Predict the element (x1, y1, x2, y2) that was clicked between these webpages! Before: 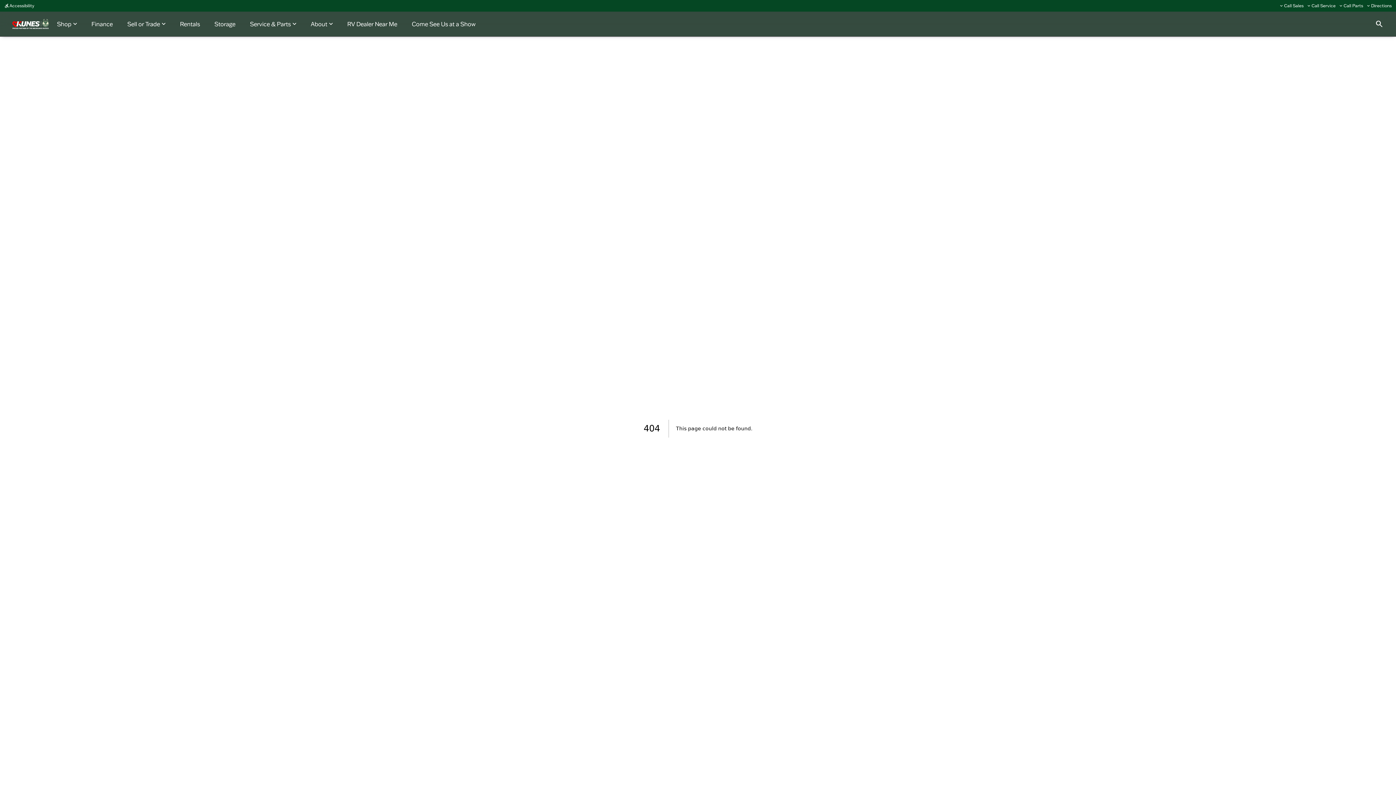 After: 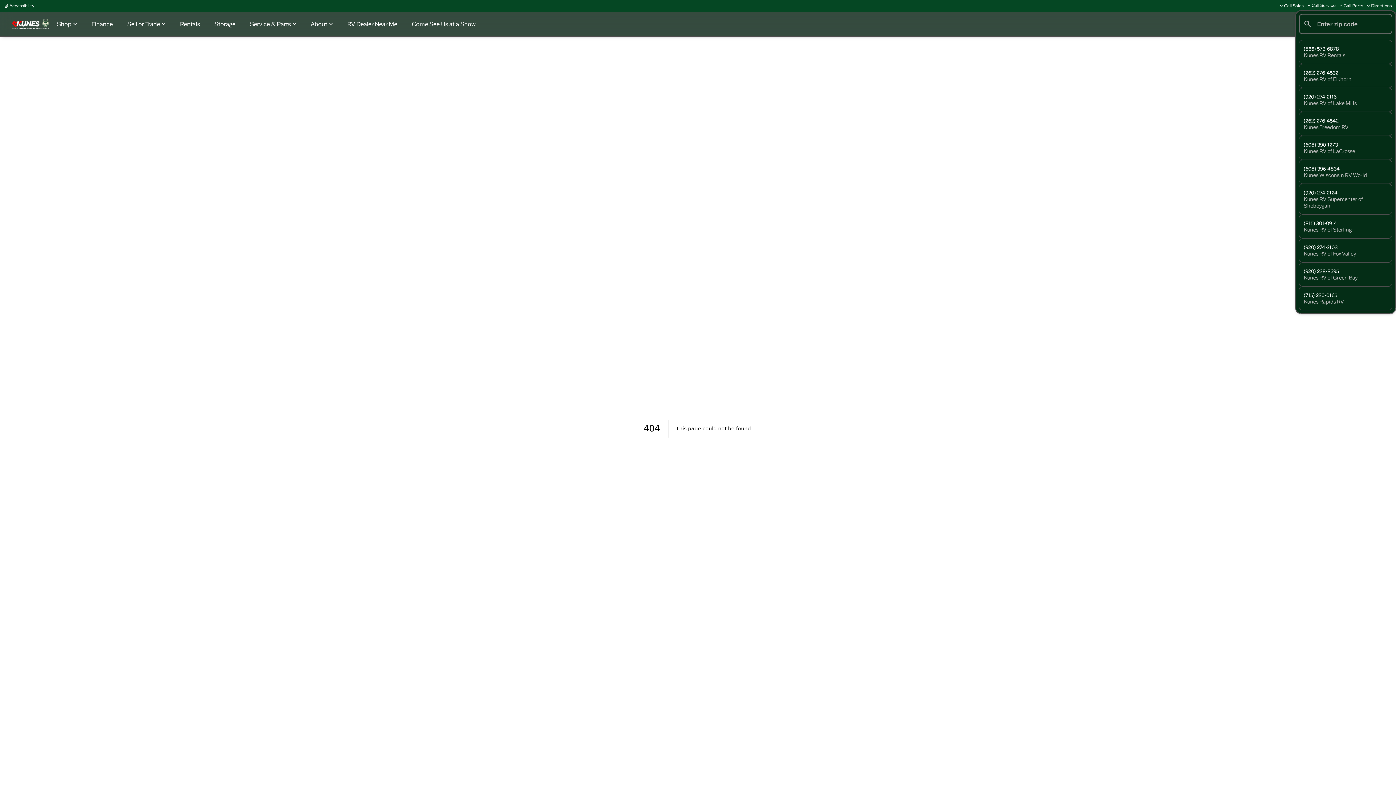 Action: bbox: (1305, 1, 1337, 10) label: Call Service